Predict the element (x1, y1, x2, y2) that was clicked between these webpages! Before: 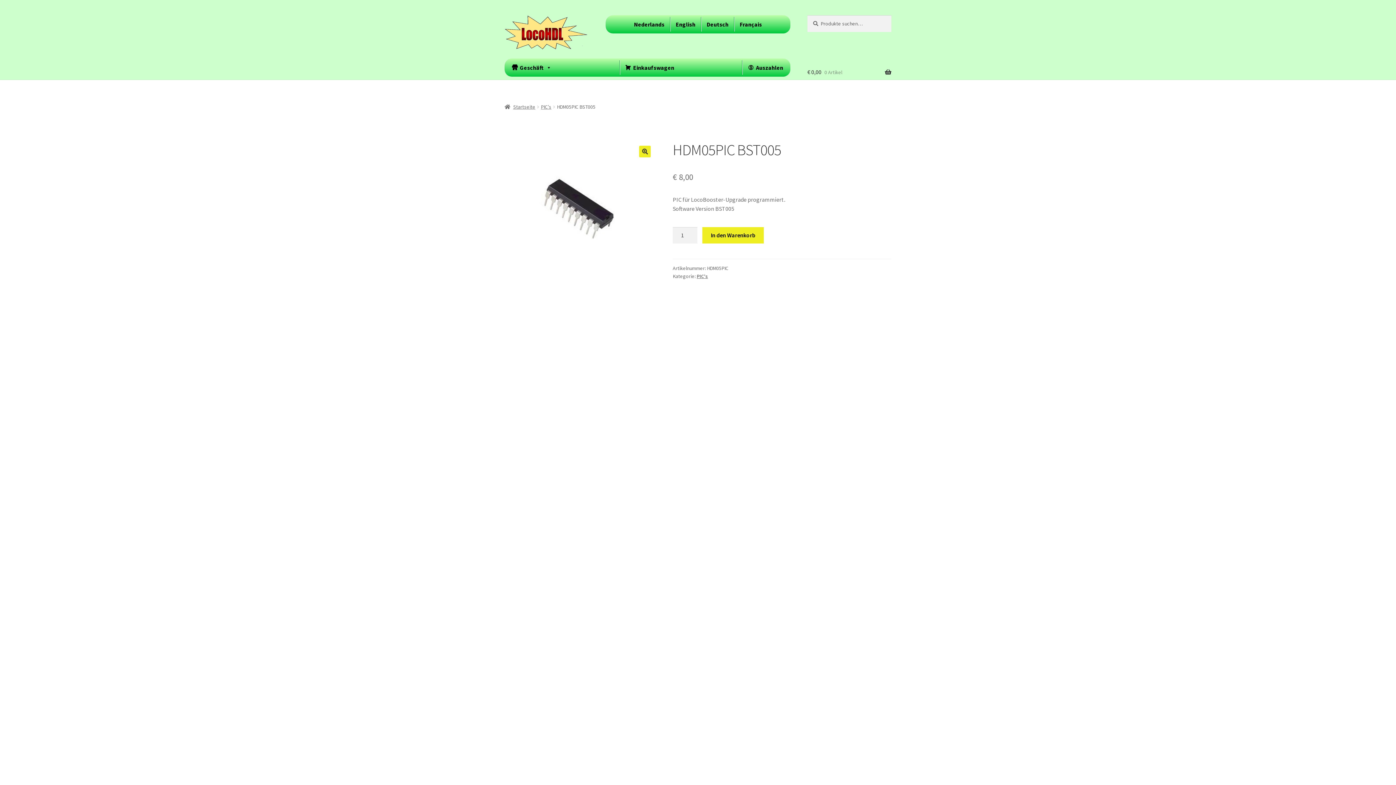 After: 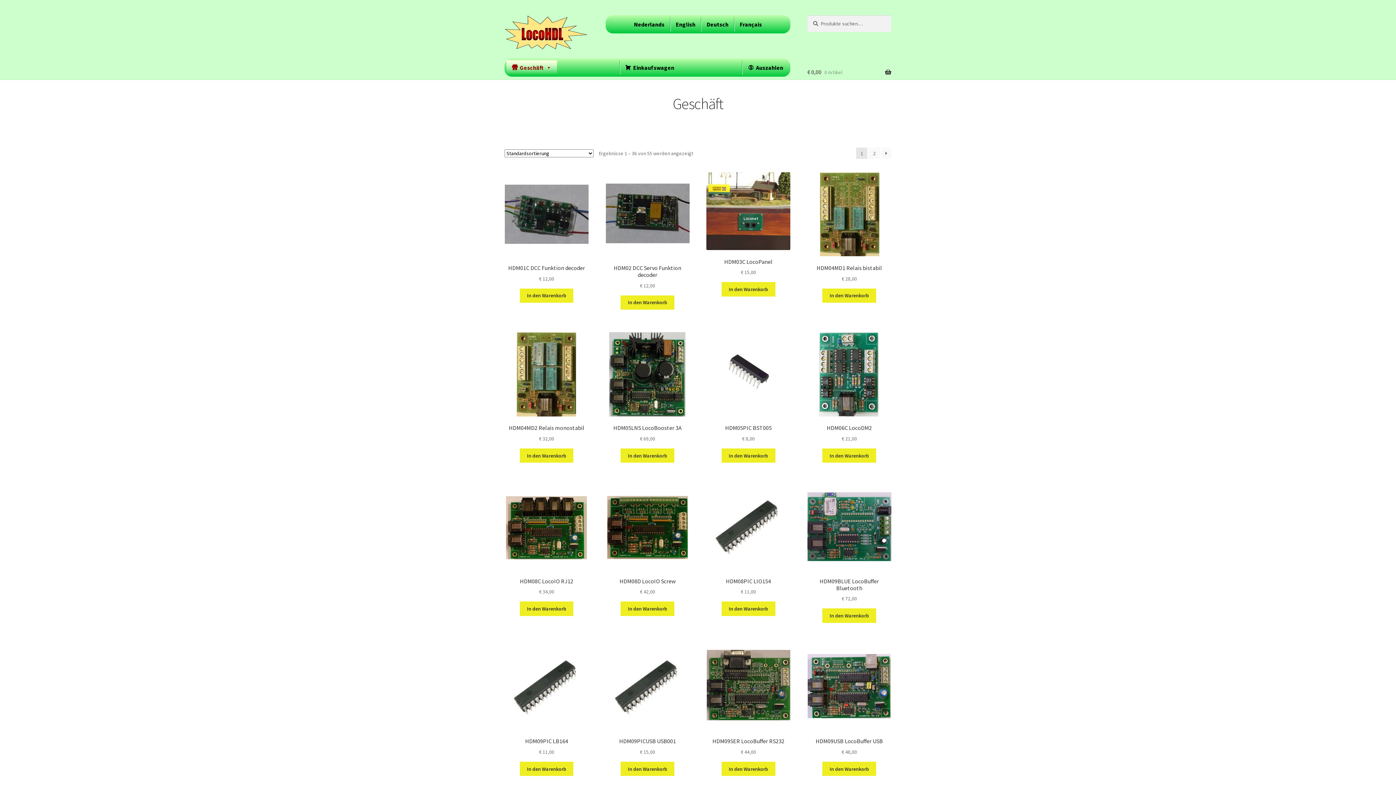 Action: bbox: (506, 60, 557, 74) label: Geschäft